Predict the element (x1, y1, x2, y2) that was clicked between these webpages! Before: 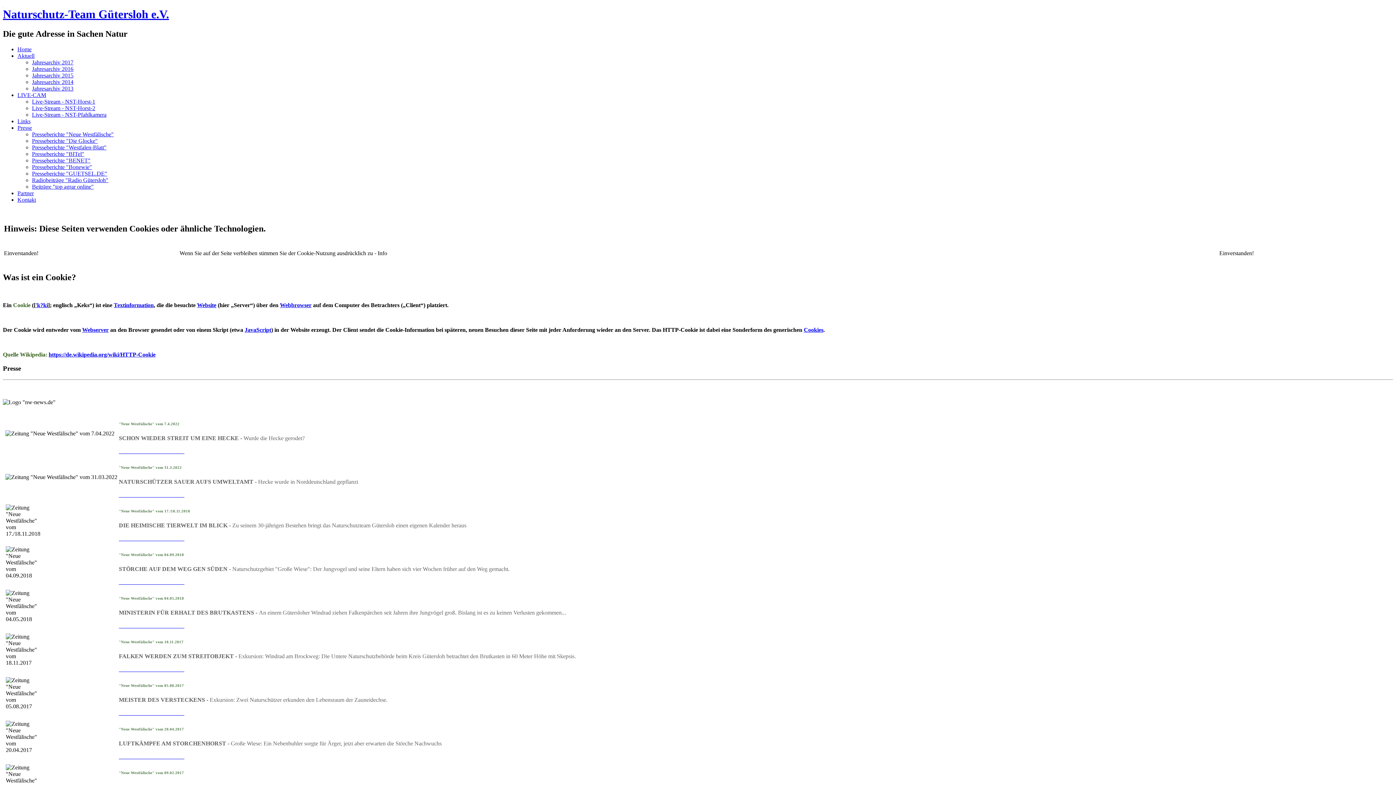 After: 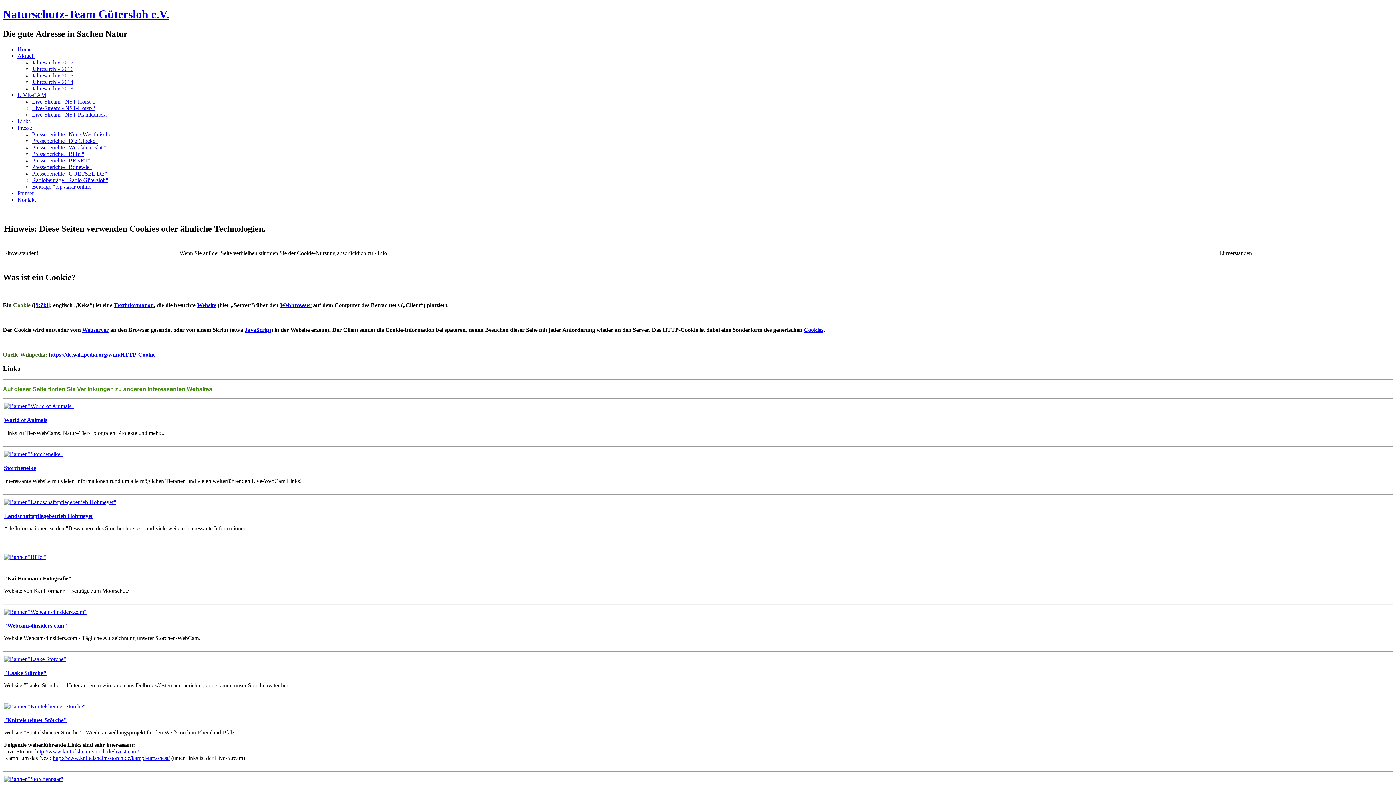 Action: bbox: (17, 118, 30, 124) label: Links